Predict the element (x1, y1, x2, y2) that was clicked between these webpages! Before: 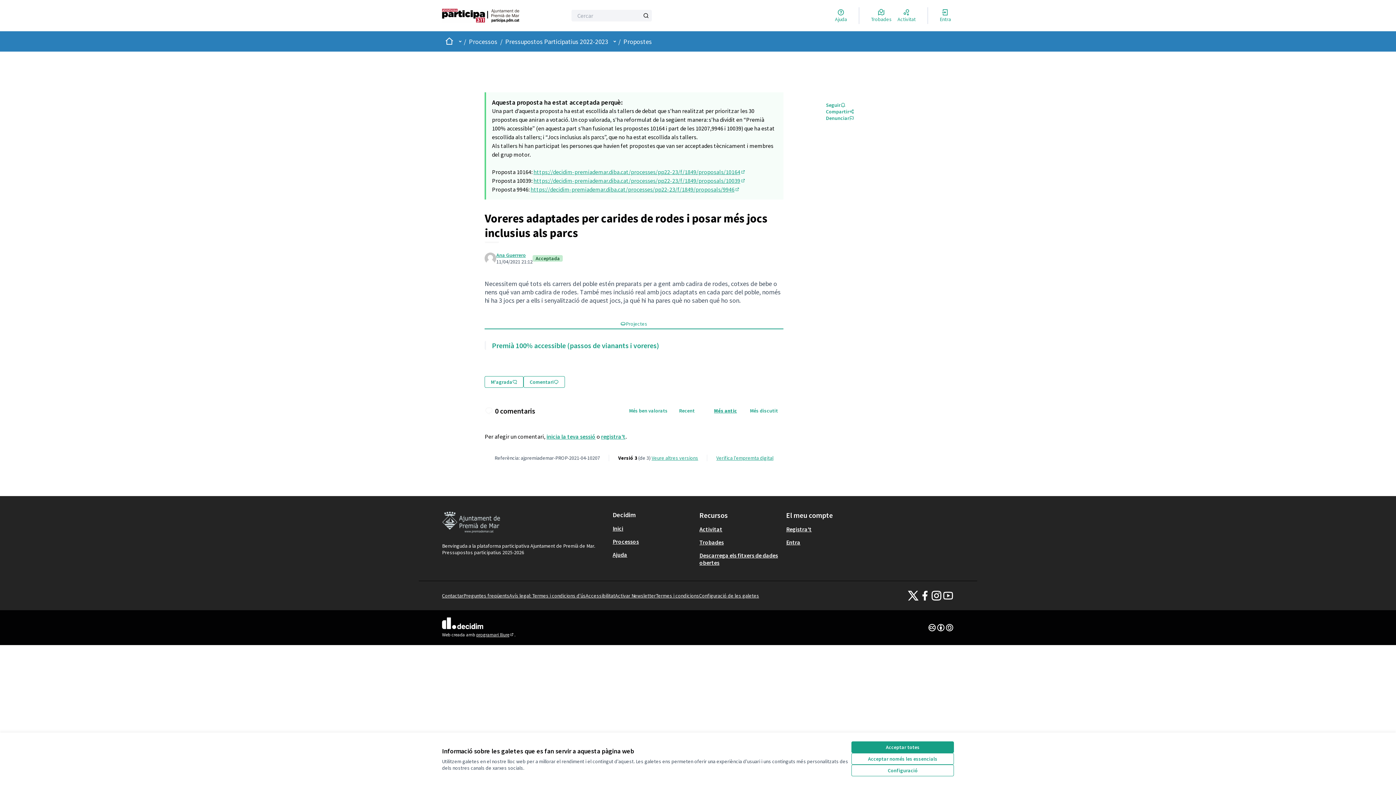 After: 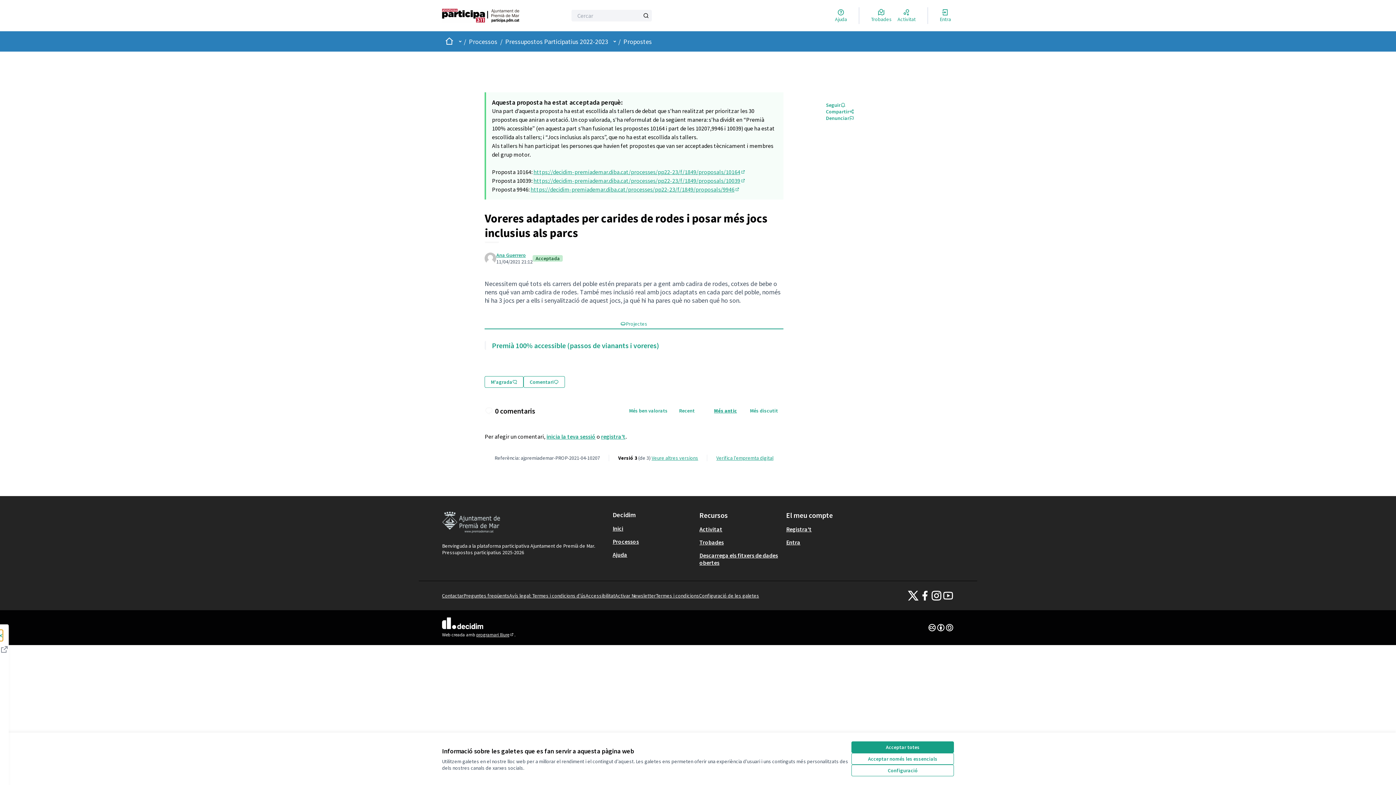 Action: label: https://decidim-premiademar.diba.cat/processes/pp22-23/f/1849/proposals/10164
(Enllaç extern) bbox: (533, 168, 746, 175)